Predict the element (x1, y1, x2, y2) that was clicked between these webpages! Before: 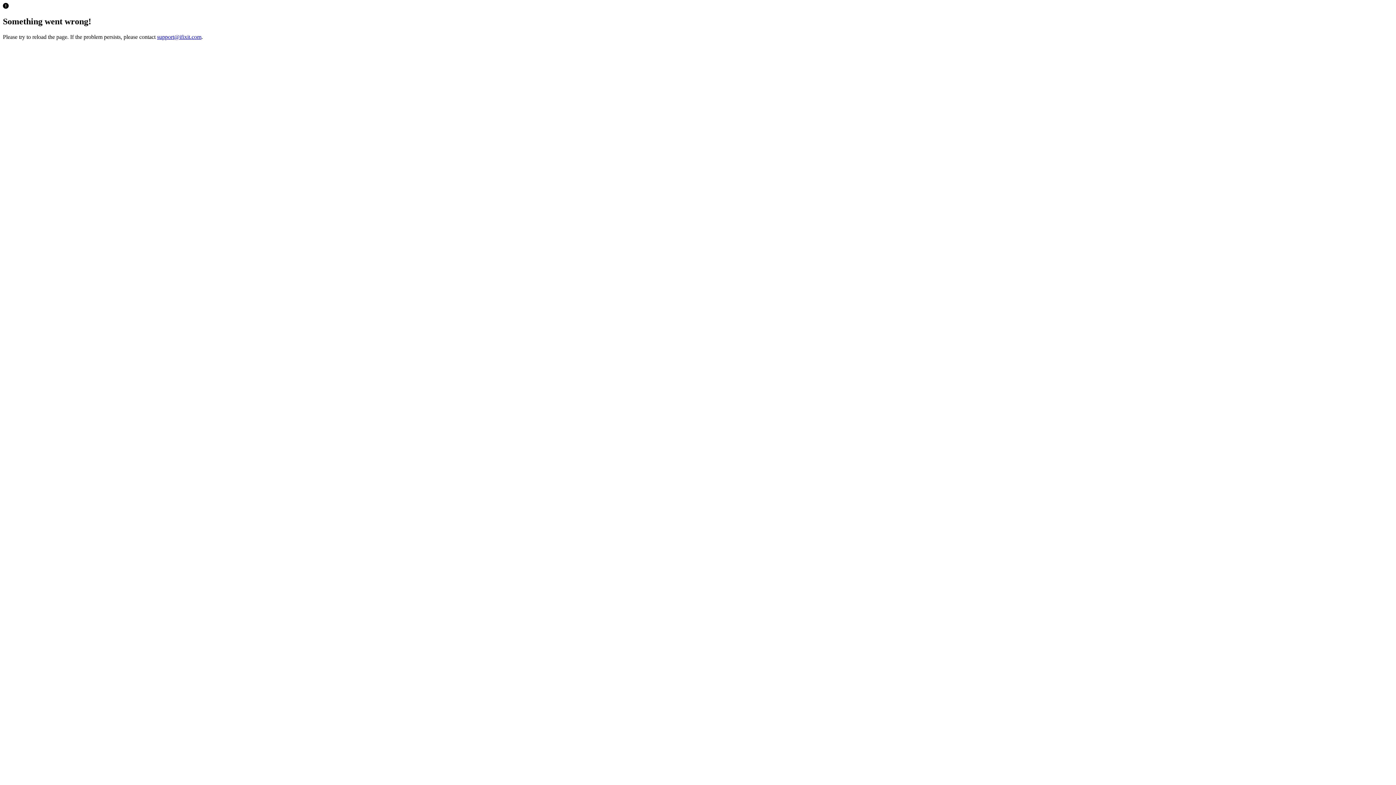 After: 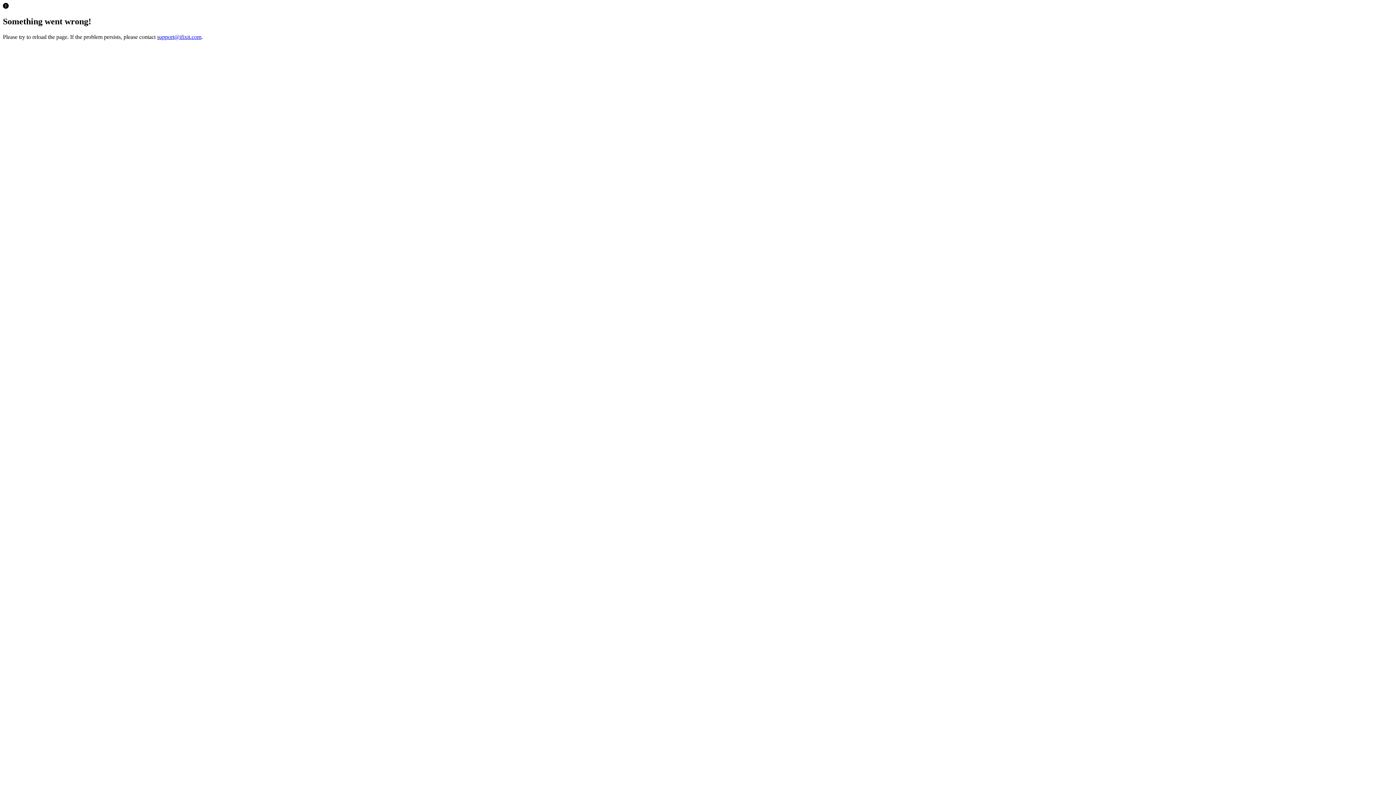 Action: bbox: (157, 33, 201, 39) label: support@ifixit.com